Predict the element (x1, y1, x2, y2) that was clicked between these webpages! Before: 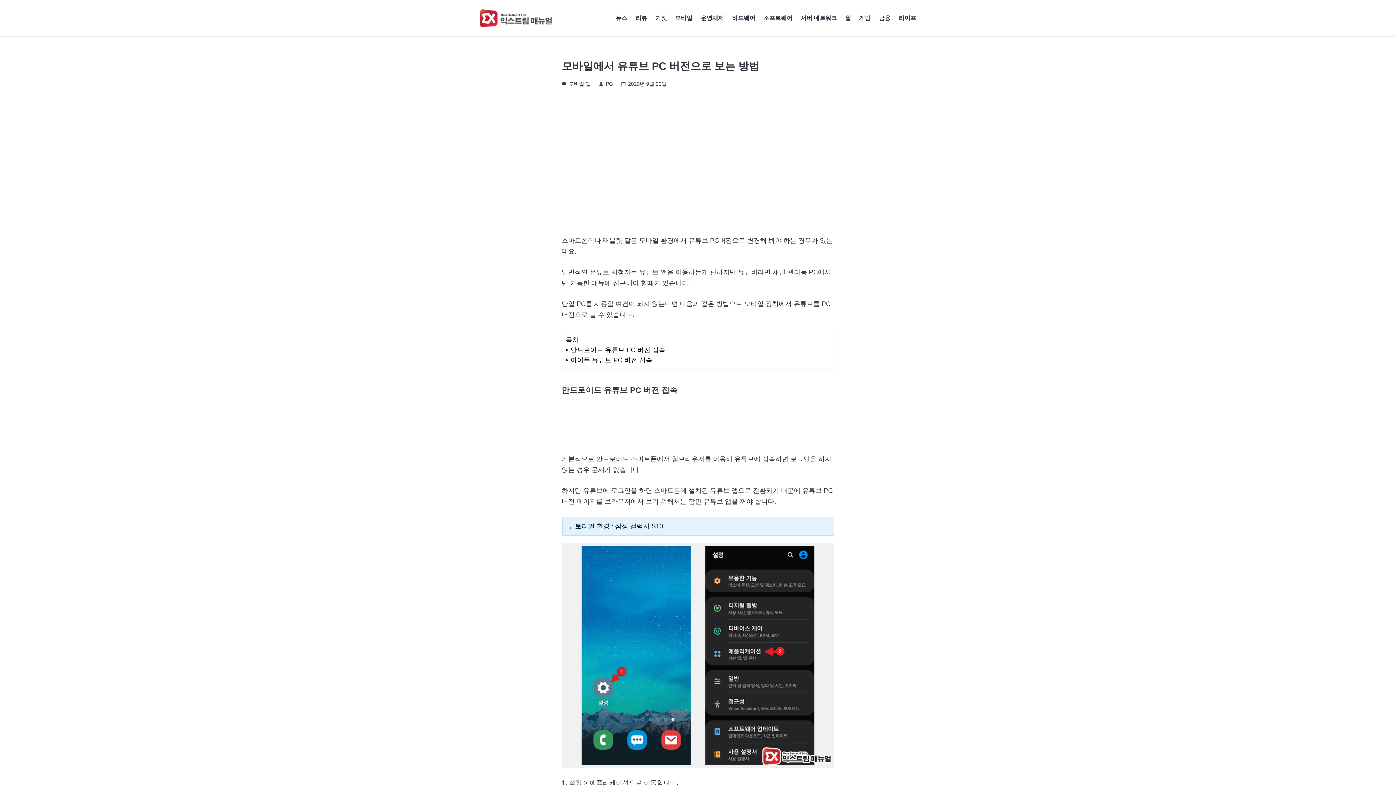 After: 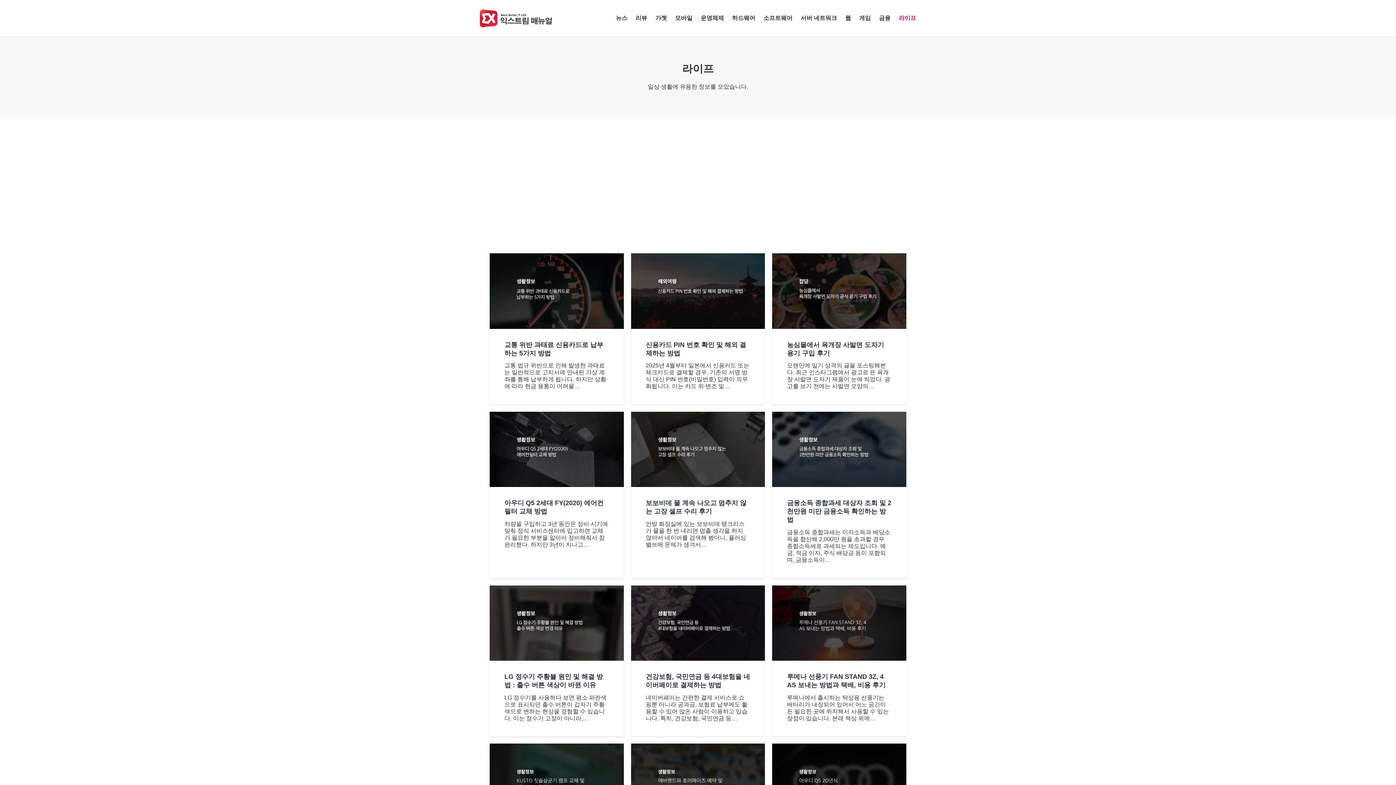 Action: label: 라이프 bbox: (894, 0, 920, 36)